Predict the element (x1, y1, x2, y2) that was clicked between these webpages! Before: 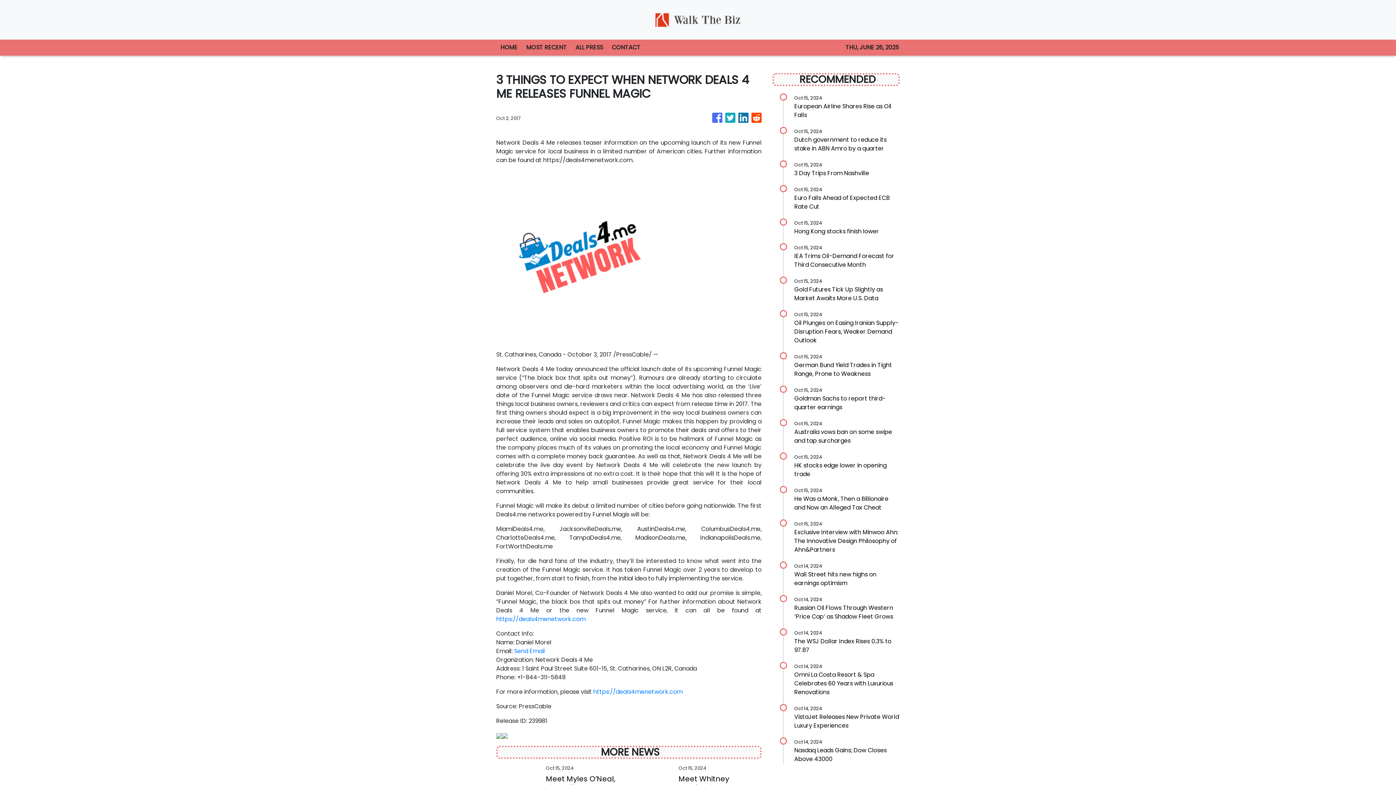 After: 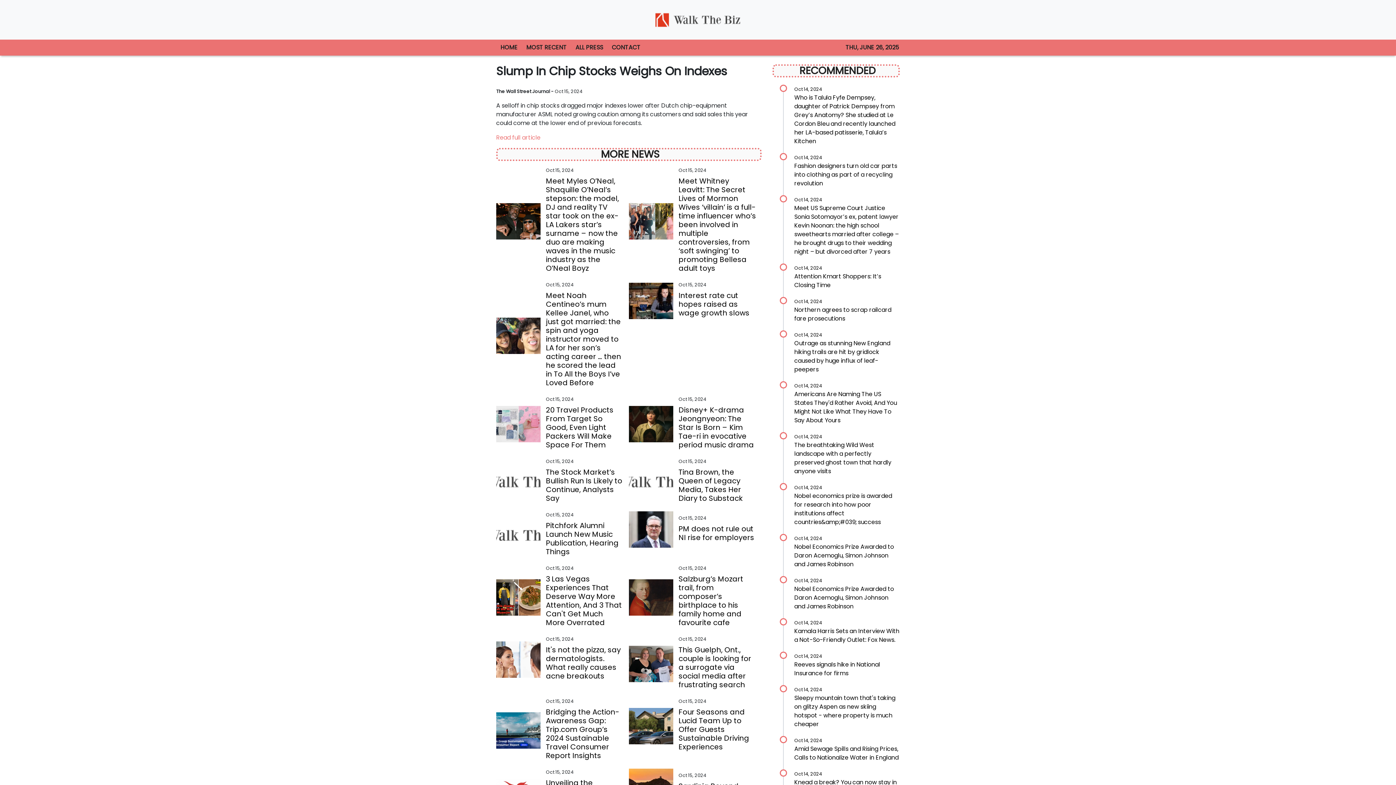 Action: bbox: (794, 93, 900, 119) label: Oct 15, 2024

European Airline Shares Rise as Oil Falls